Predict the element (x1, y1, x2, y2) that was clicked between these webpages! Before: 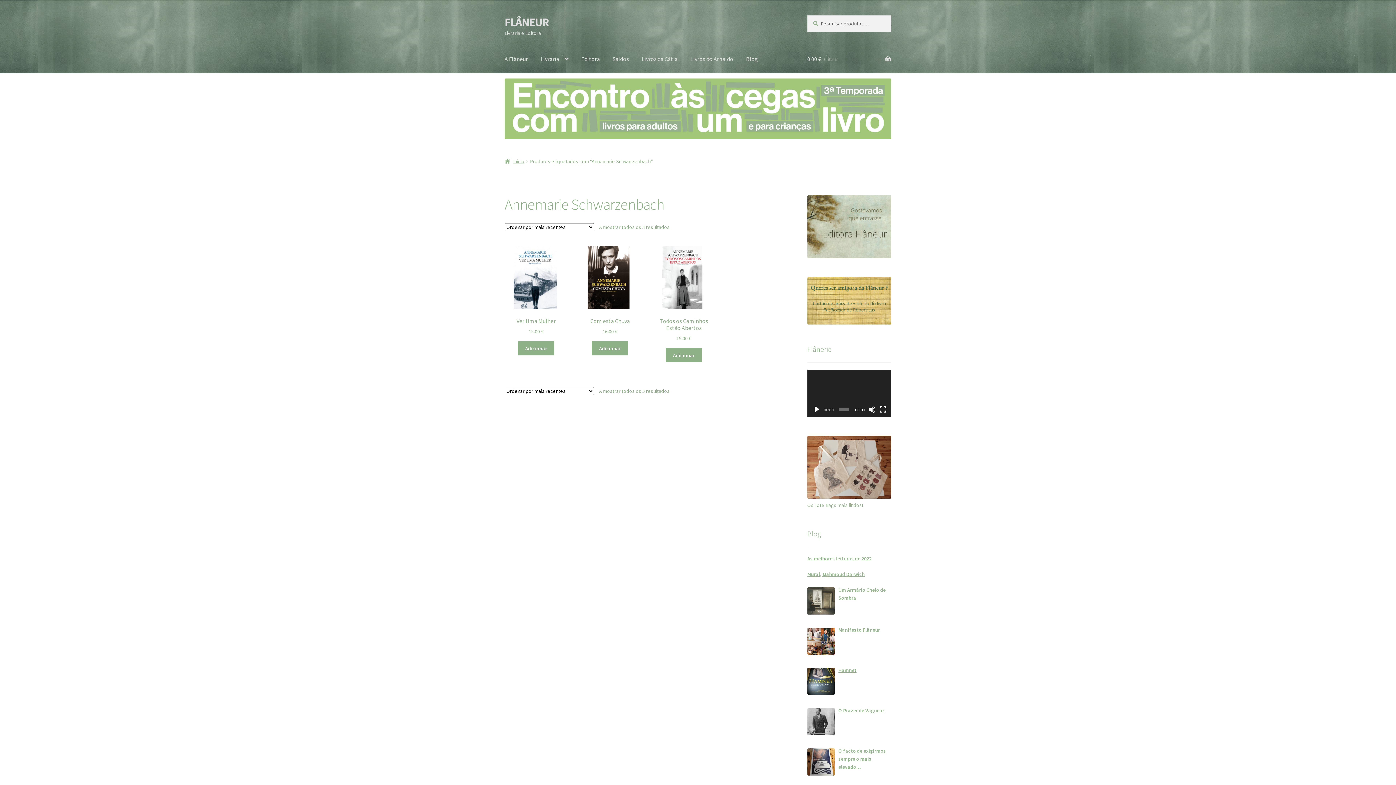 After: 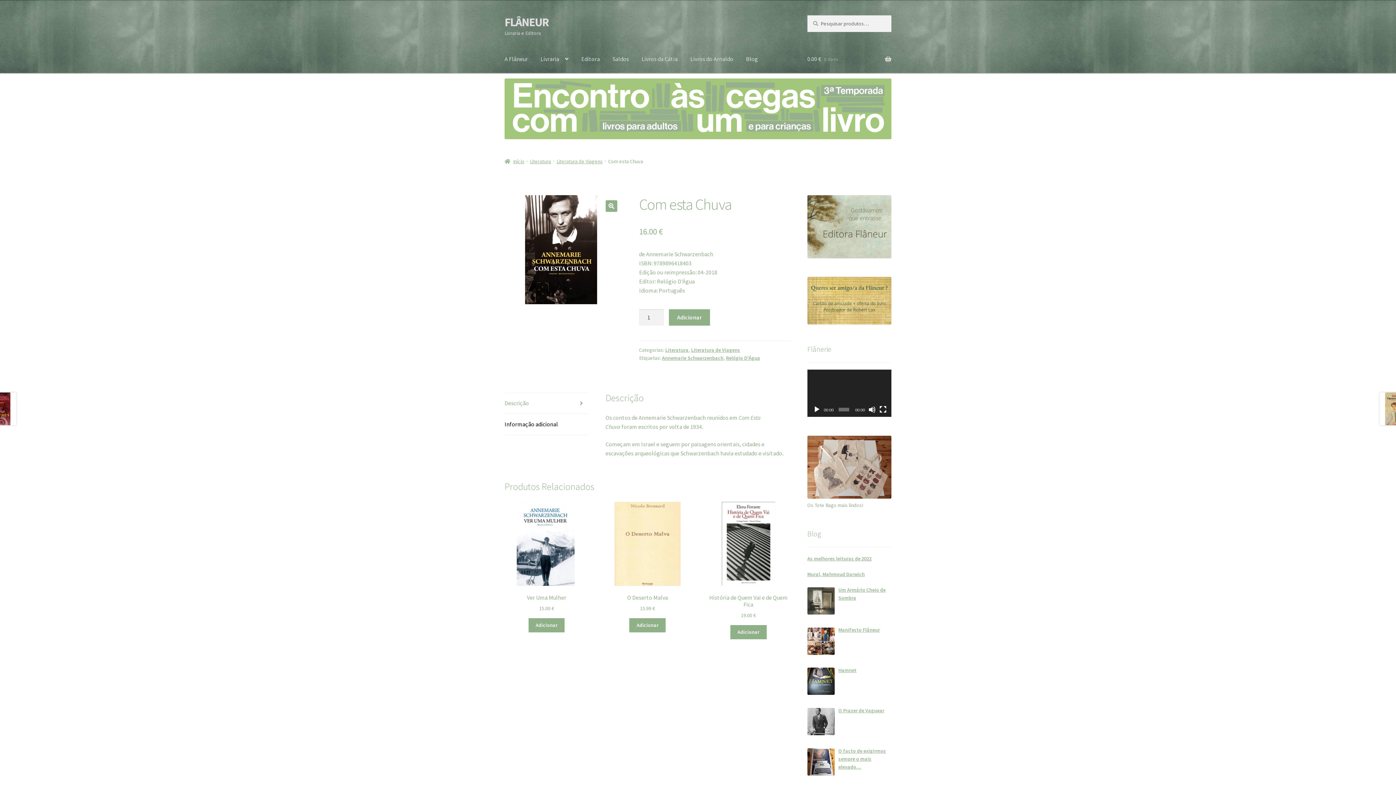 Action: bbox: (578, 246, 641, 335) label: Com esta Chuva
16.00 €